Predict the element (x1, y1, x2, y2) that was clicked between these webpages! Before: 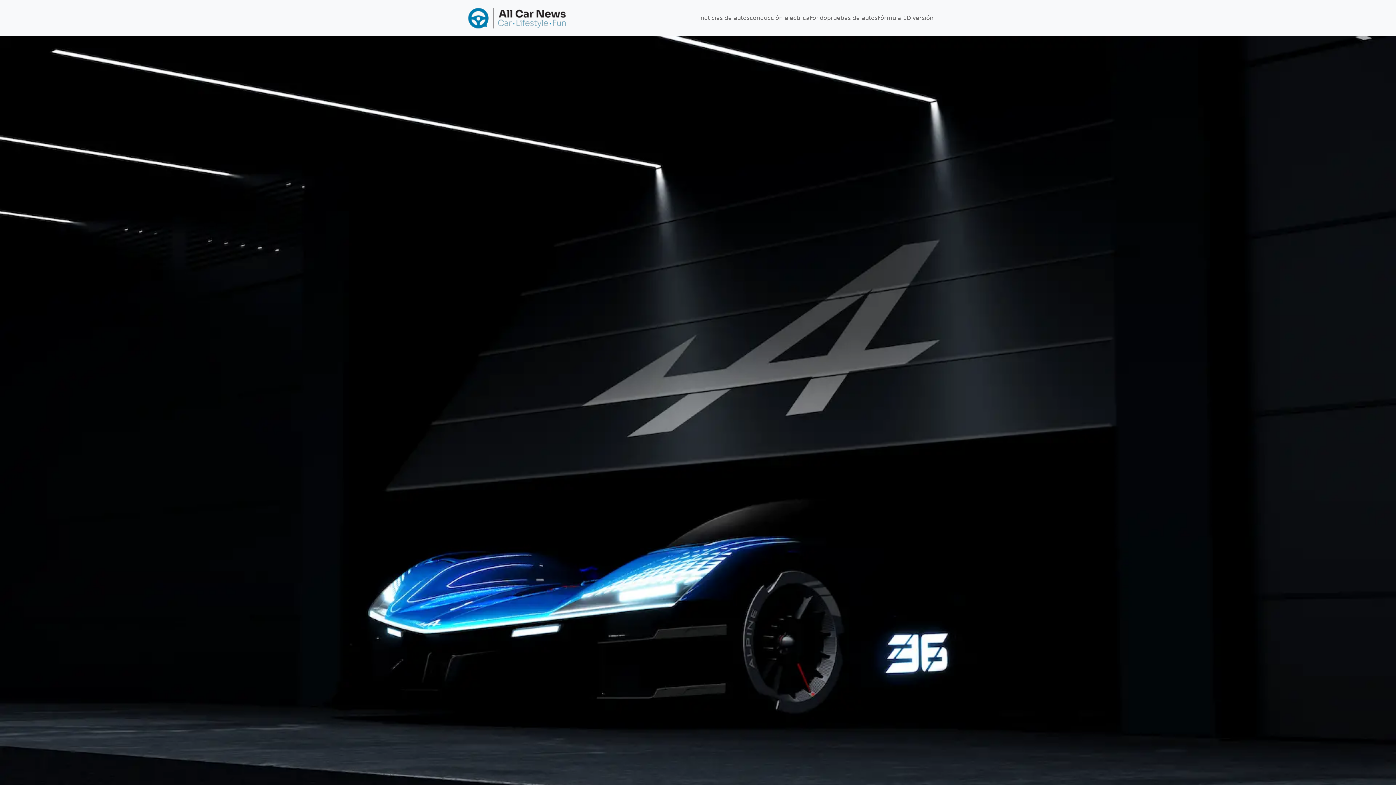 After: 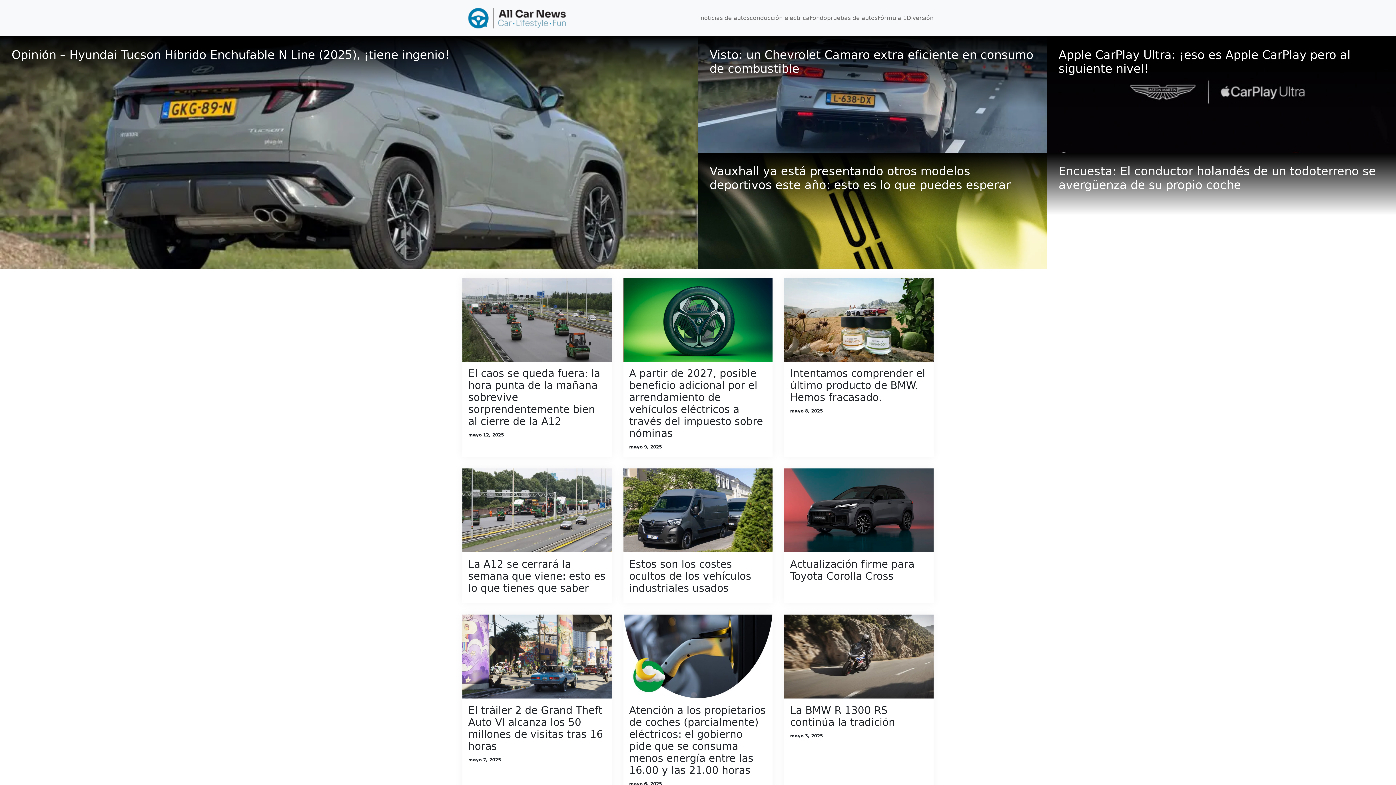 Action: bbox: (462, 0, 571, 36)